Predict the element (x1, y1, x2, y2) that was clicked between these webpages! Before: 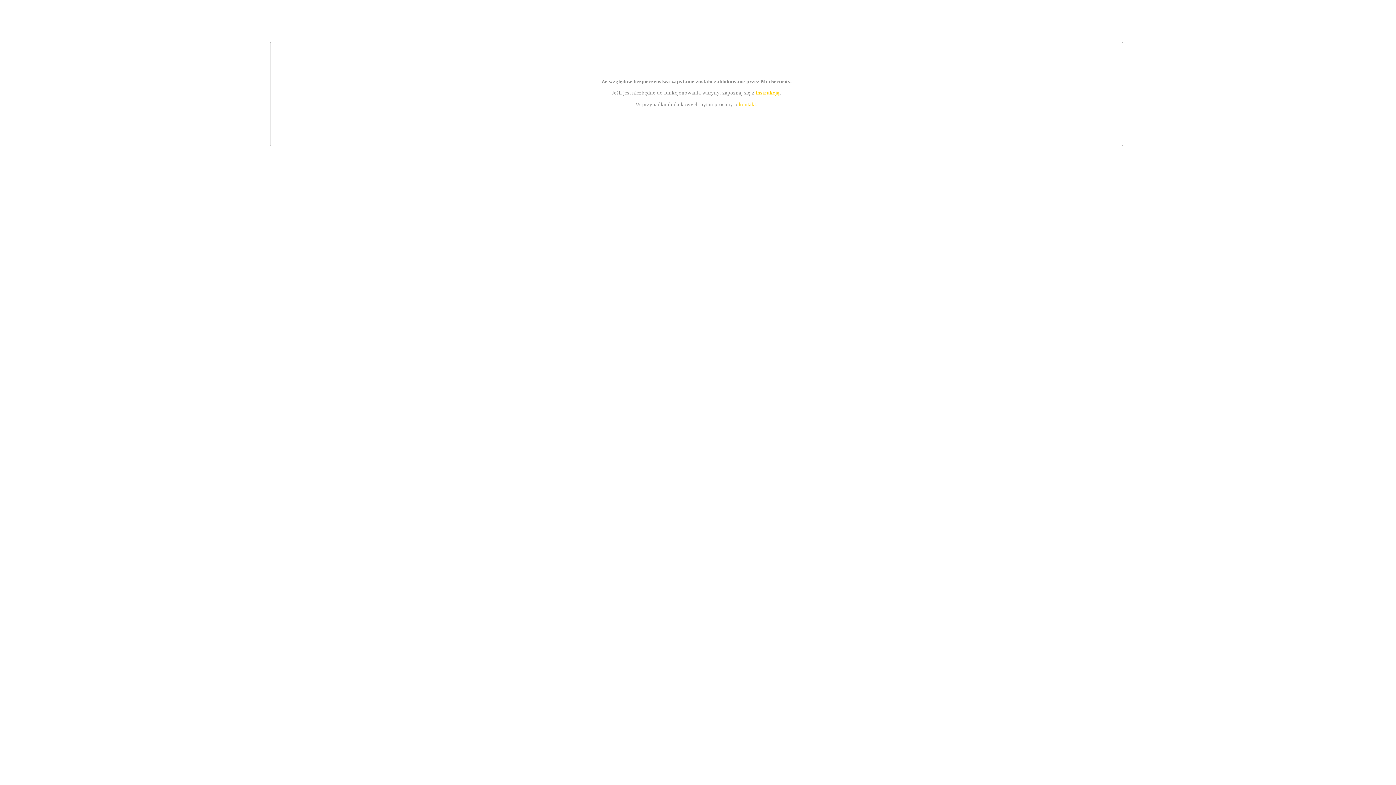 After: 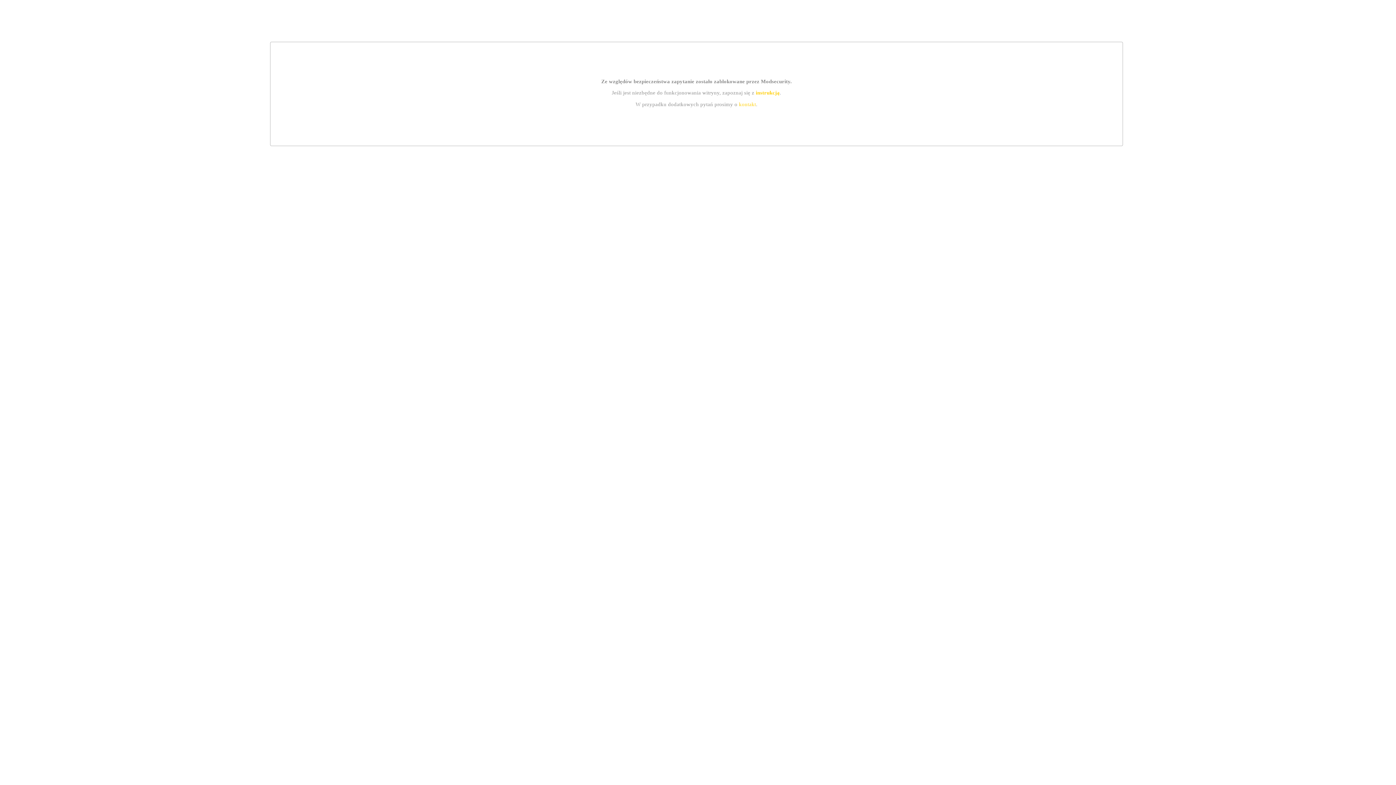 Action: label: instrukcją bbox: (755, 89, 779, 95)